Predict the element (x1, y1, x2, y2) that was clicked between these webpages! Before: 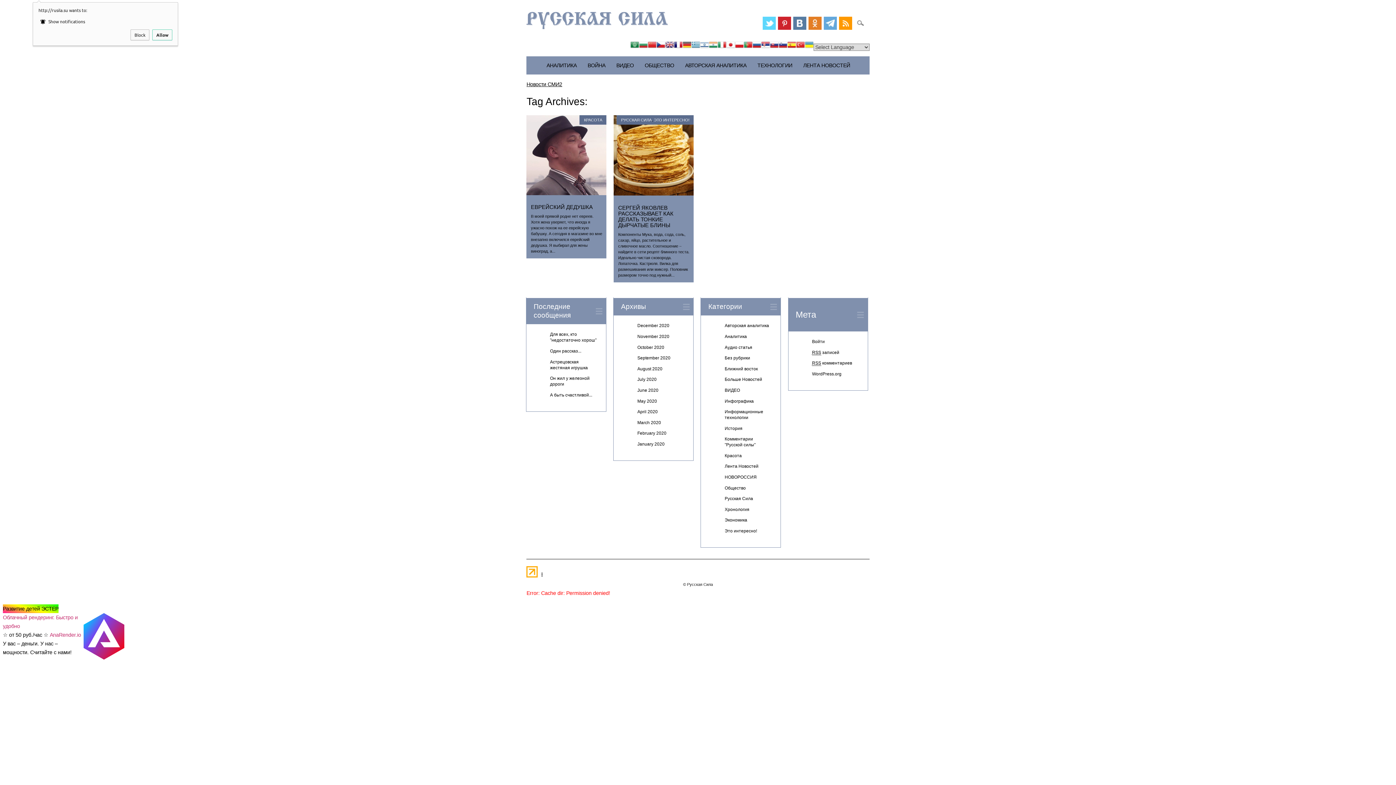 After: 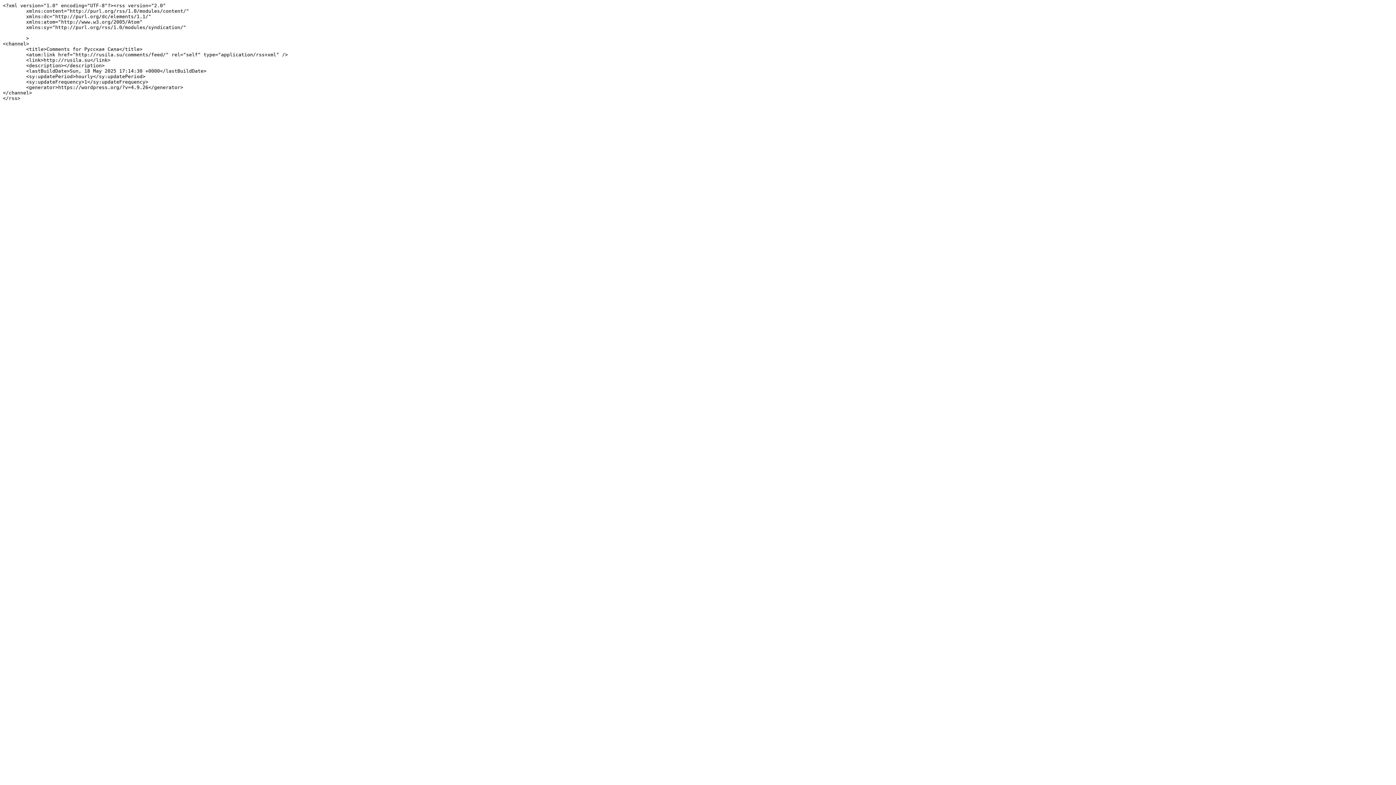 Action: bbox: (812, 360, 852, 366) label: RSS комментариев